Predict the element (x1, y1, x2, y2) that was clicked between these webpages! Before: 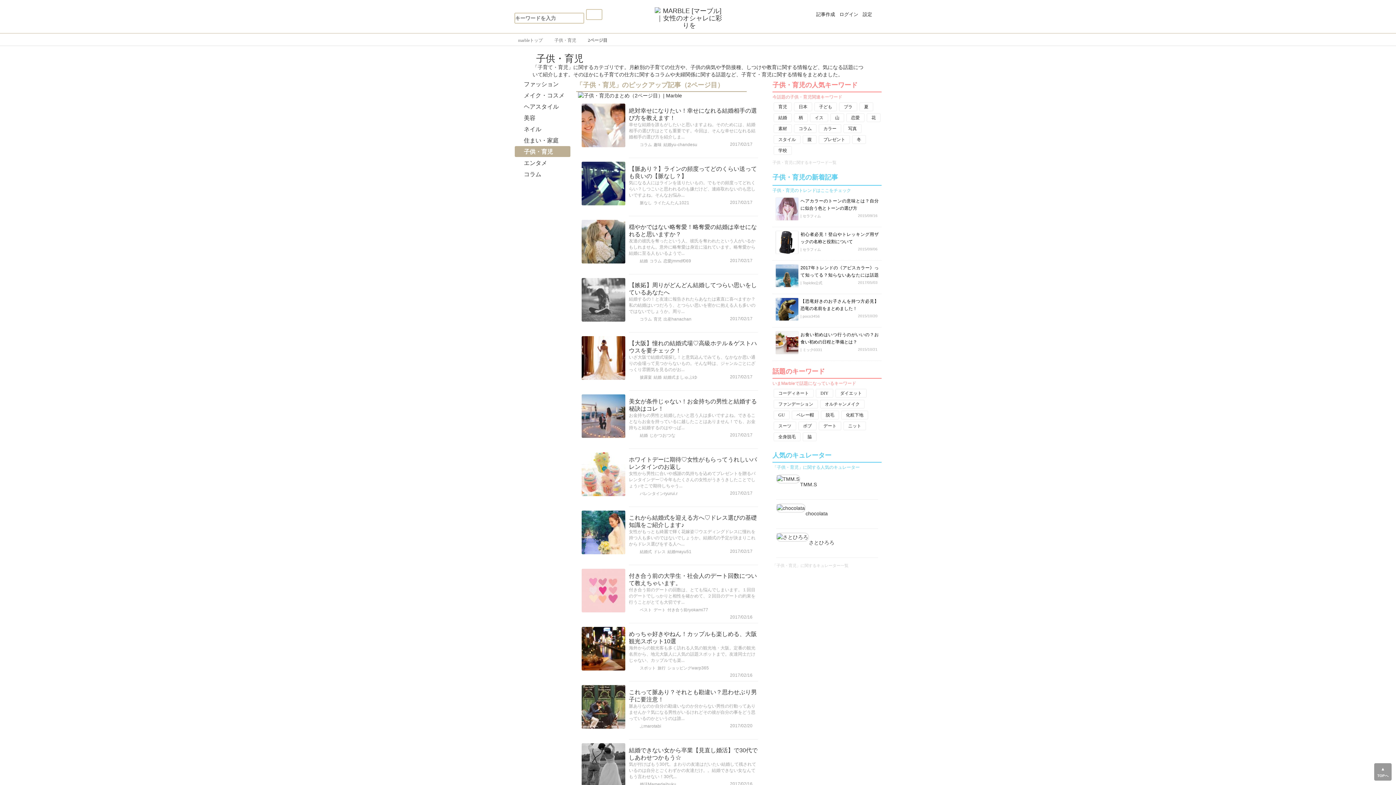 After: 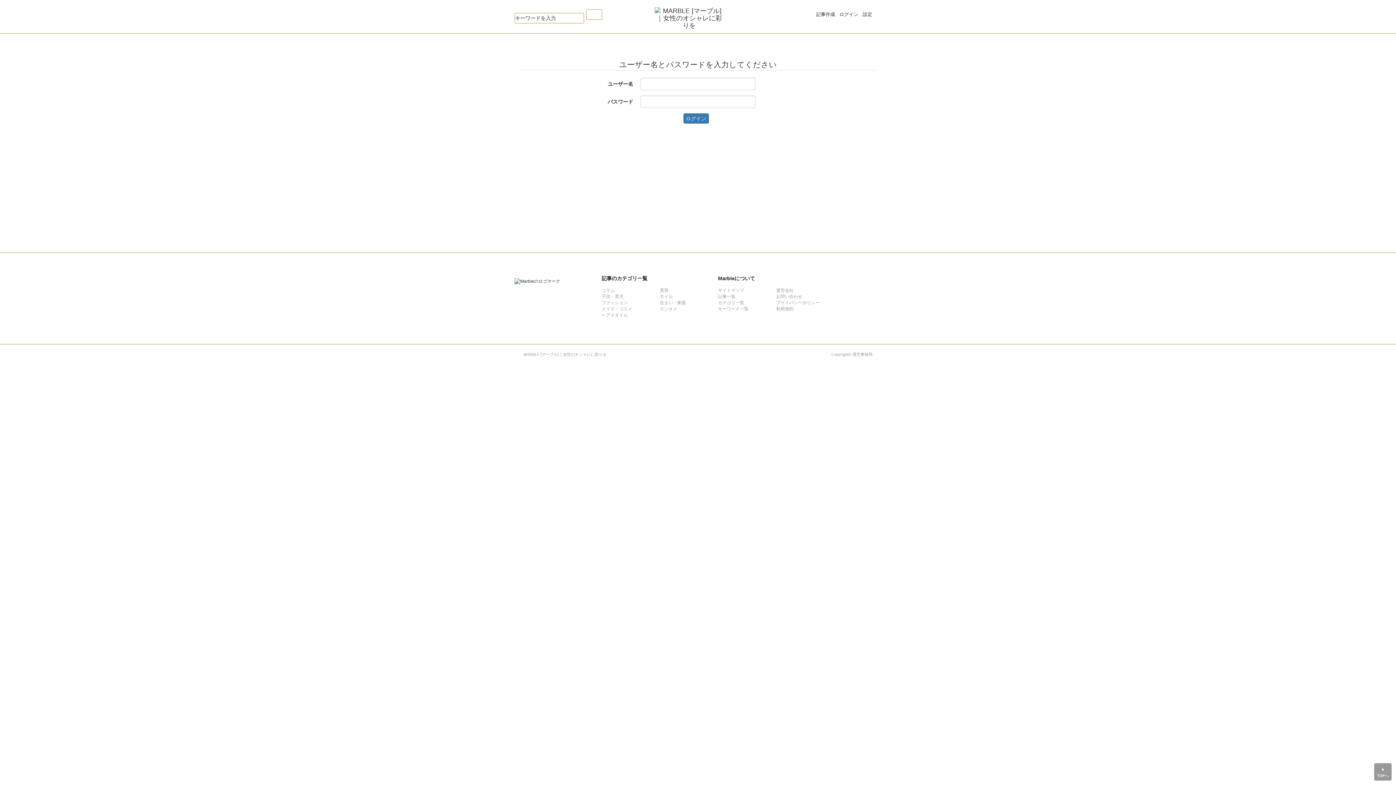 Action: bbox: (814, 5, 837, 22) label: 記事作成